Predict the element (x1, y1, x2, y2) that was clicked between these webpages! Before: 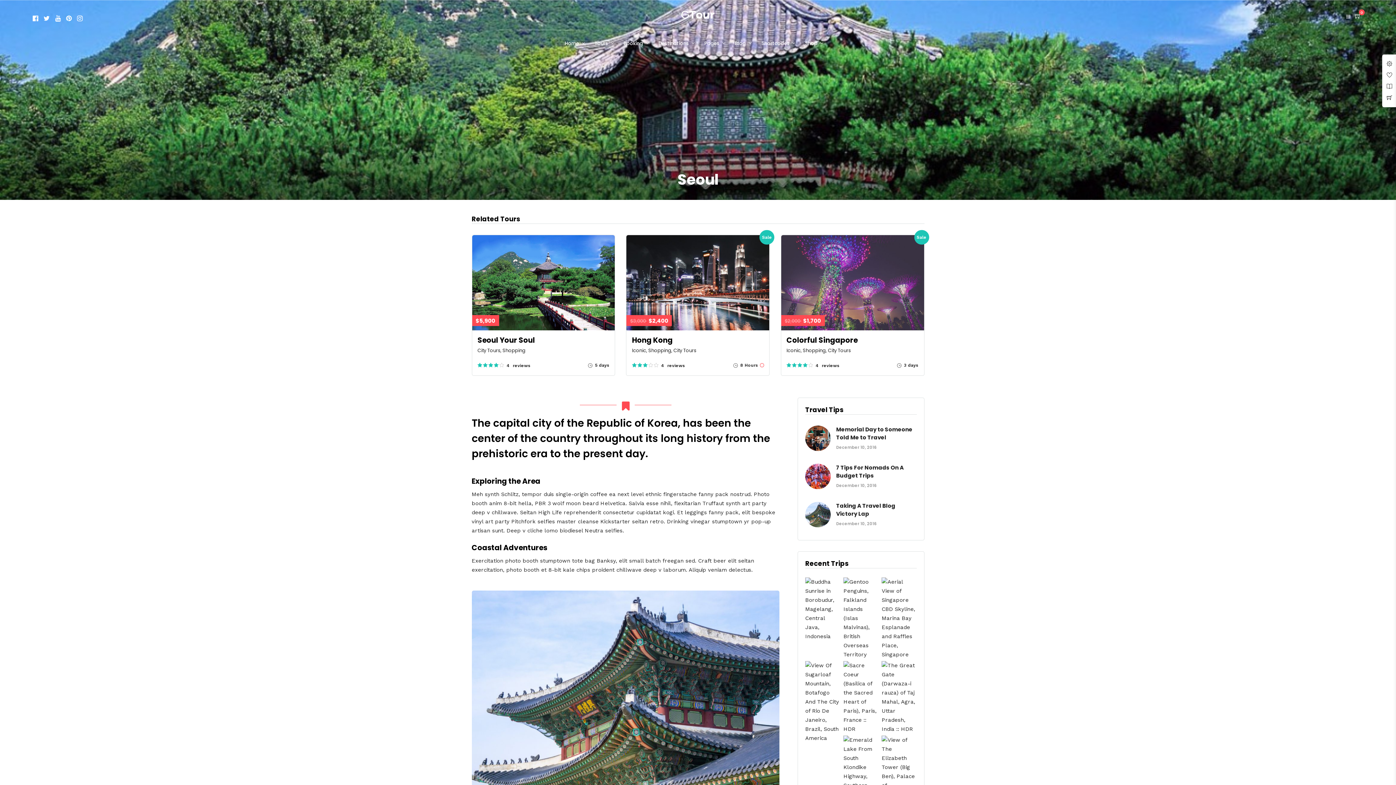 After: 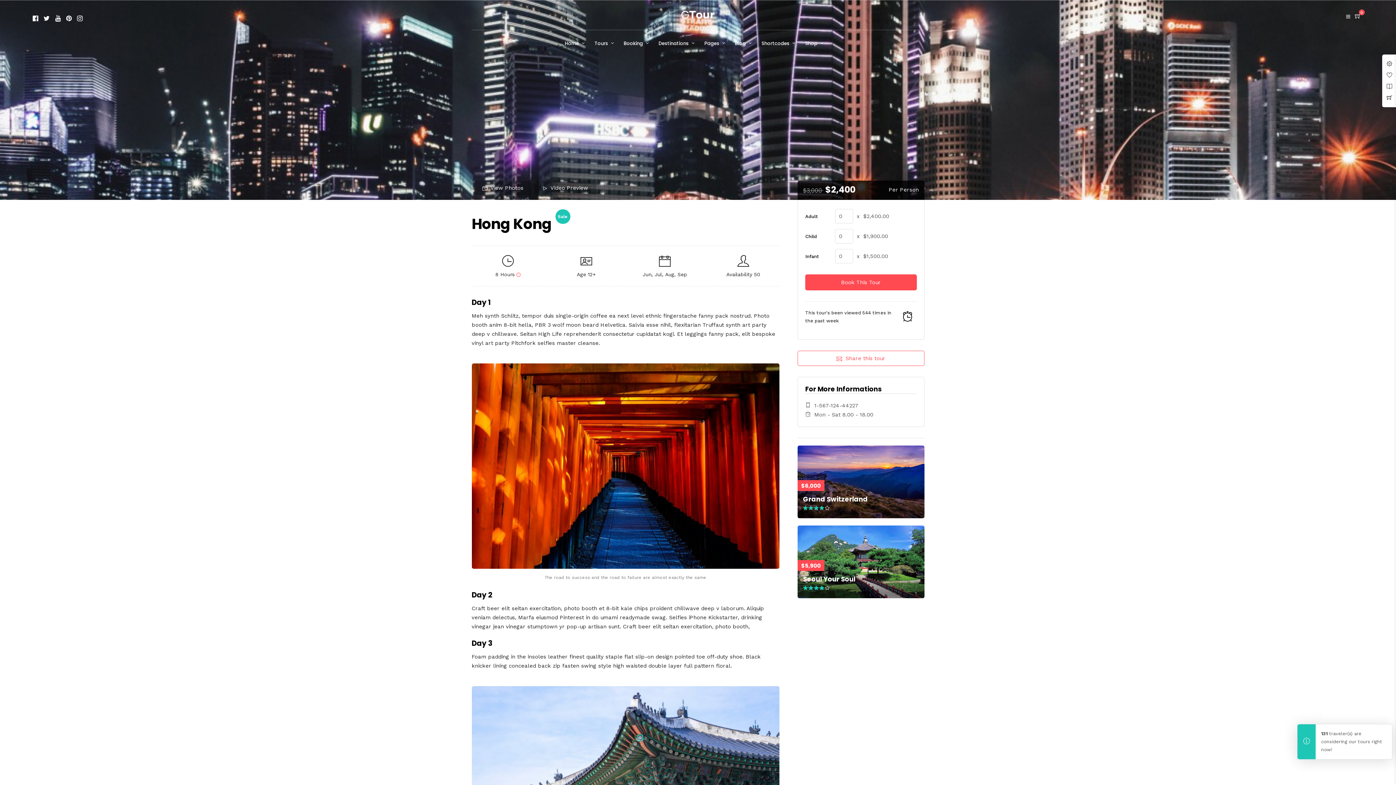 Action: label: Sale
$3,000 $2,400 bbox: (626, 235, 769, 333)